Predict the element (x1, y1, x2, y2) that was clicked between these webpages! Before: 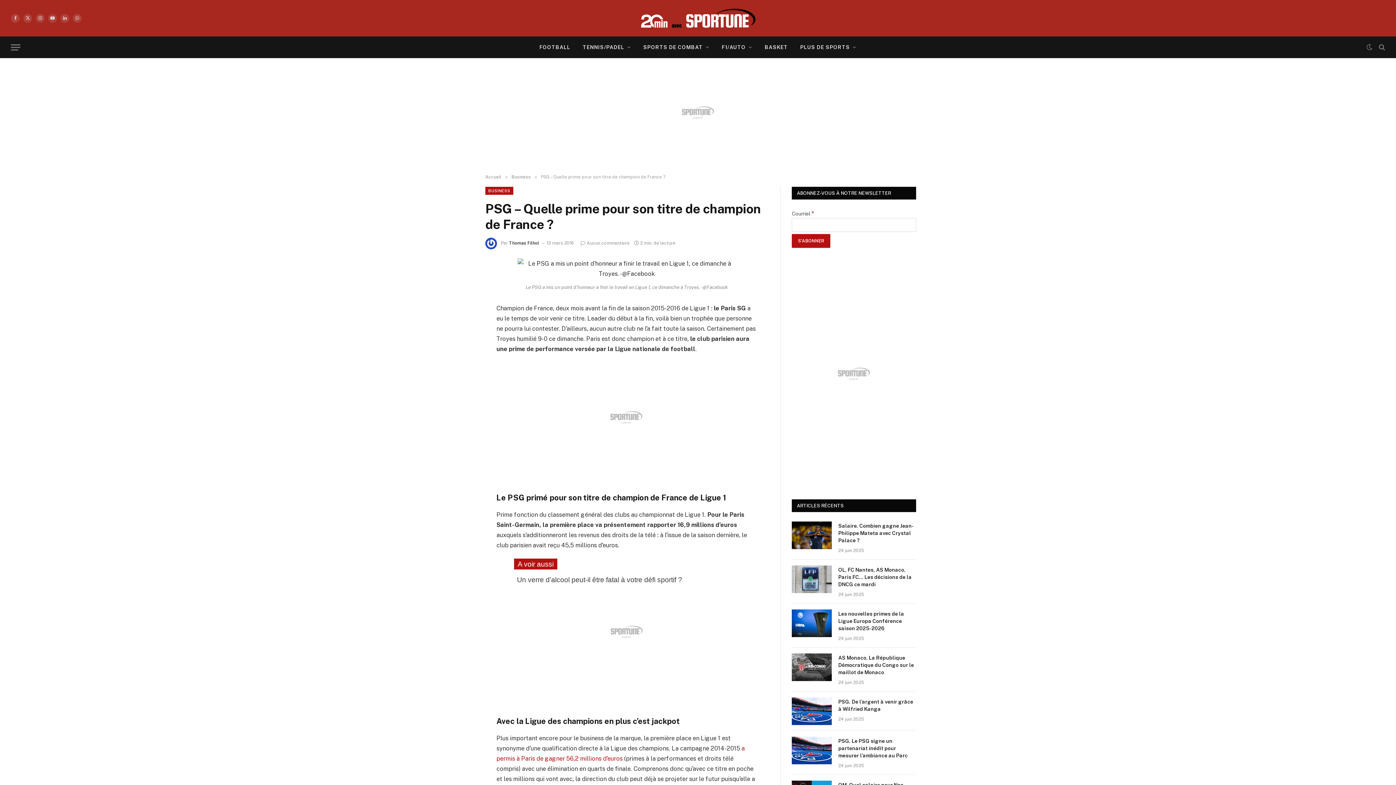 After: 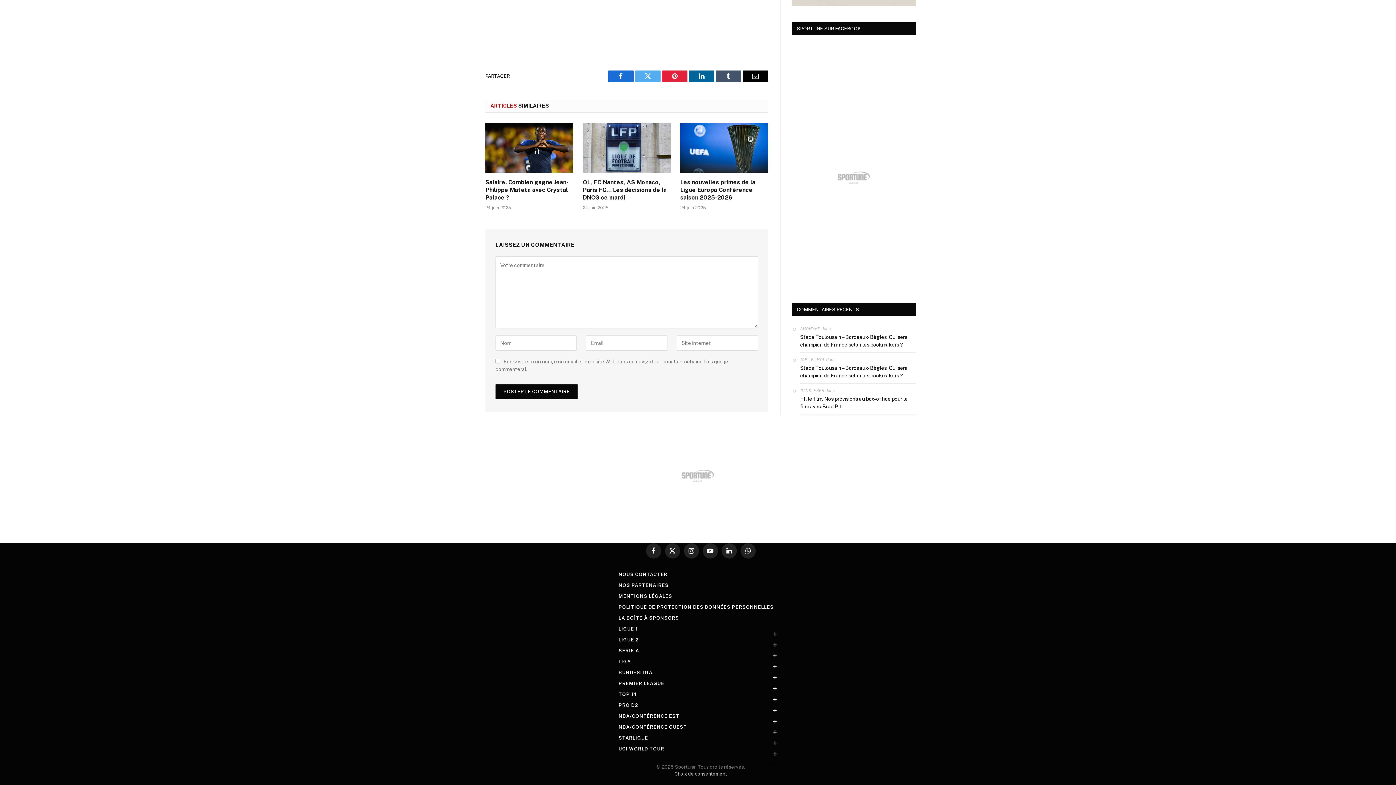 Action: bbox: (580, 240, 629, 245) label: Aucun commentaire